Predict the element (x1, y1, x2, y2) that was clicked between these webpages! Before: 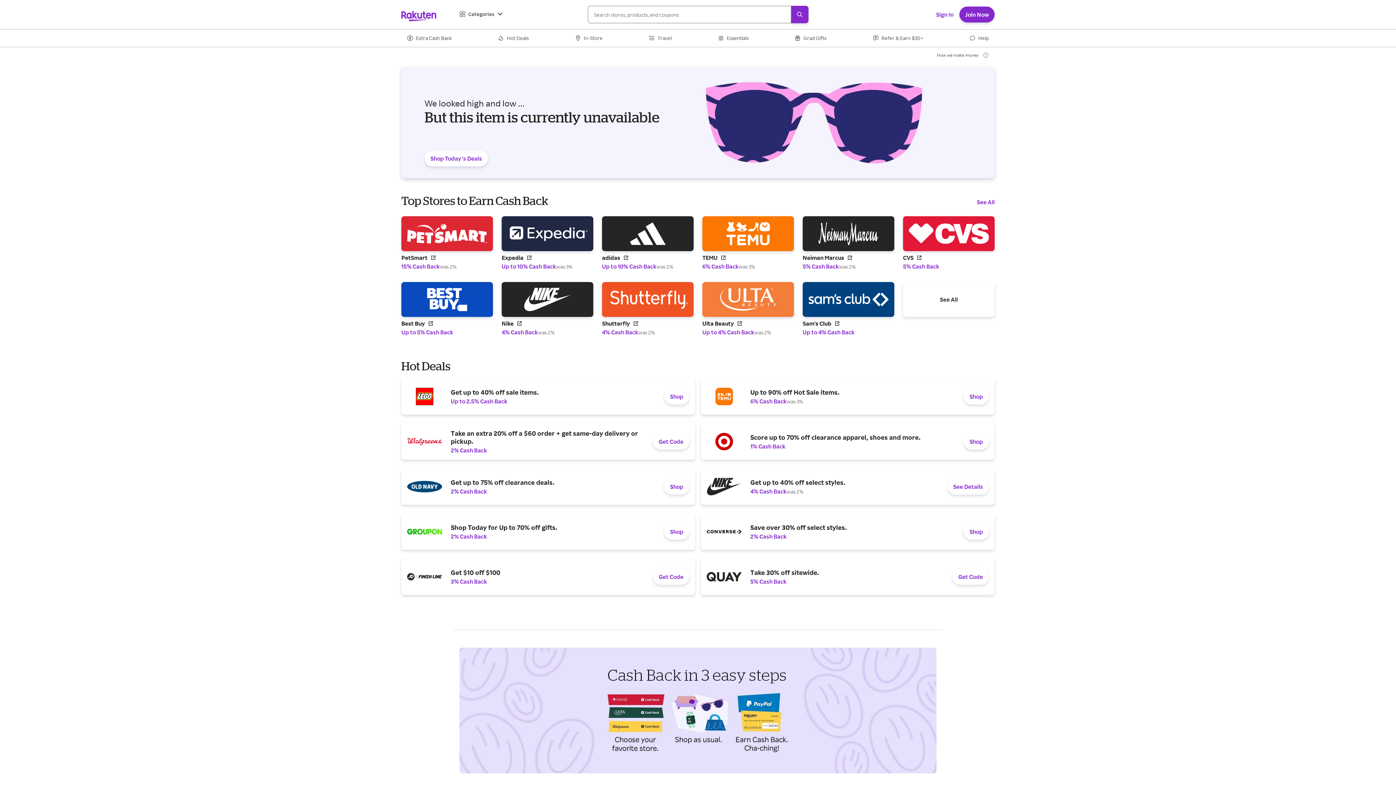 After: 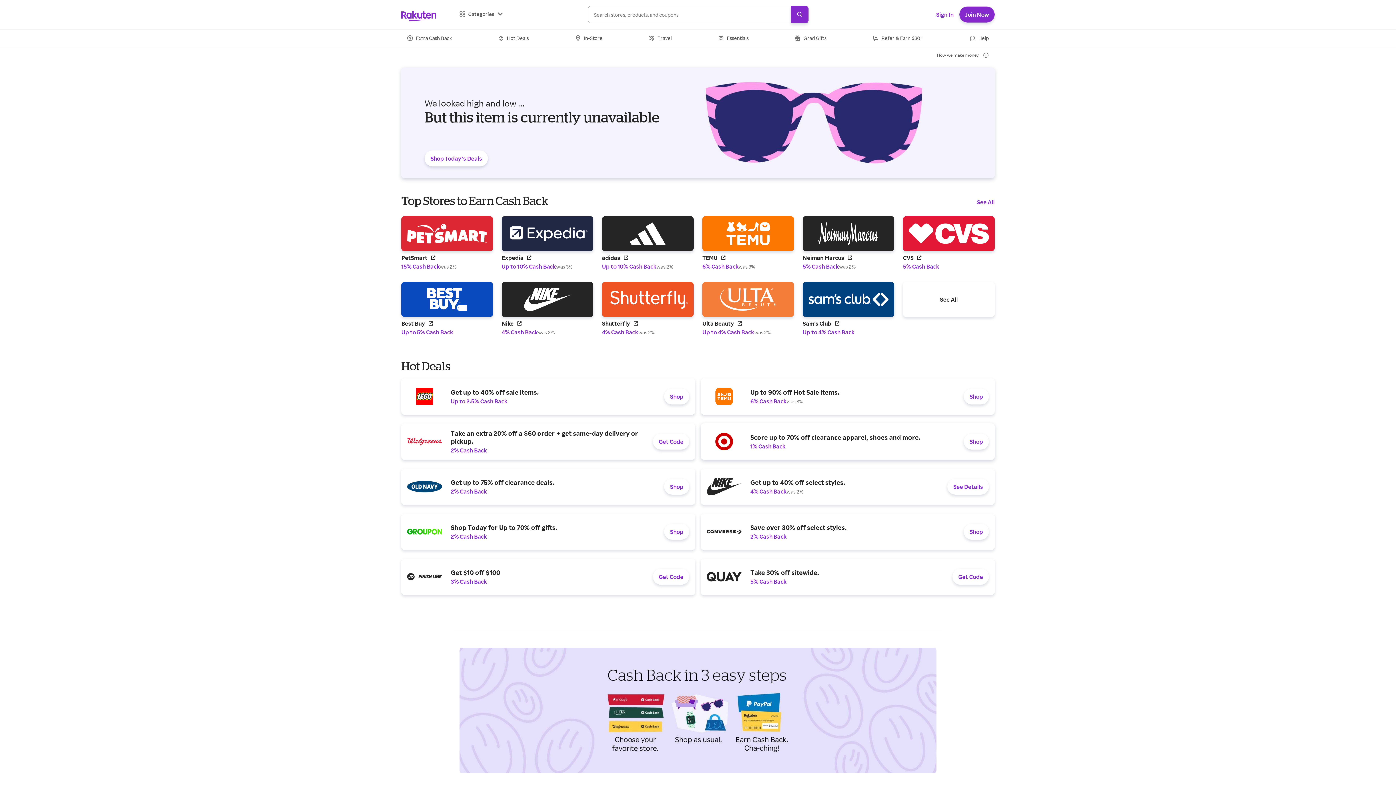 Action: bbox: (701, 423, 994, 460) label: Score up to 70% off clearance apparel, shoes and more.
1% Cash Back
Shop